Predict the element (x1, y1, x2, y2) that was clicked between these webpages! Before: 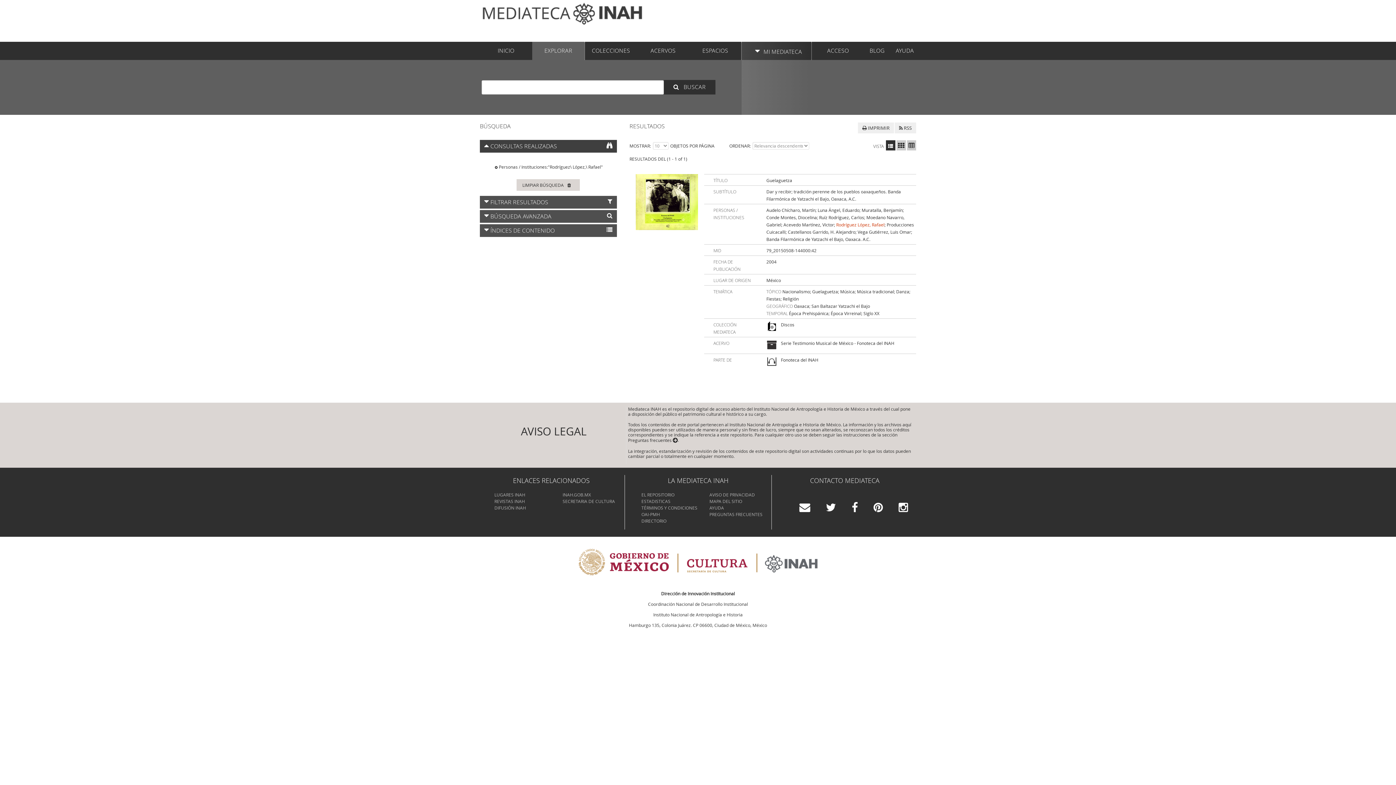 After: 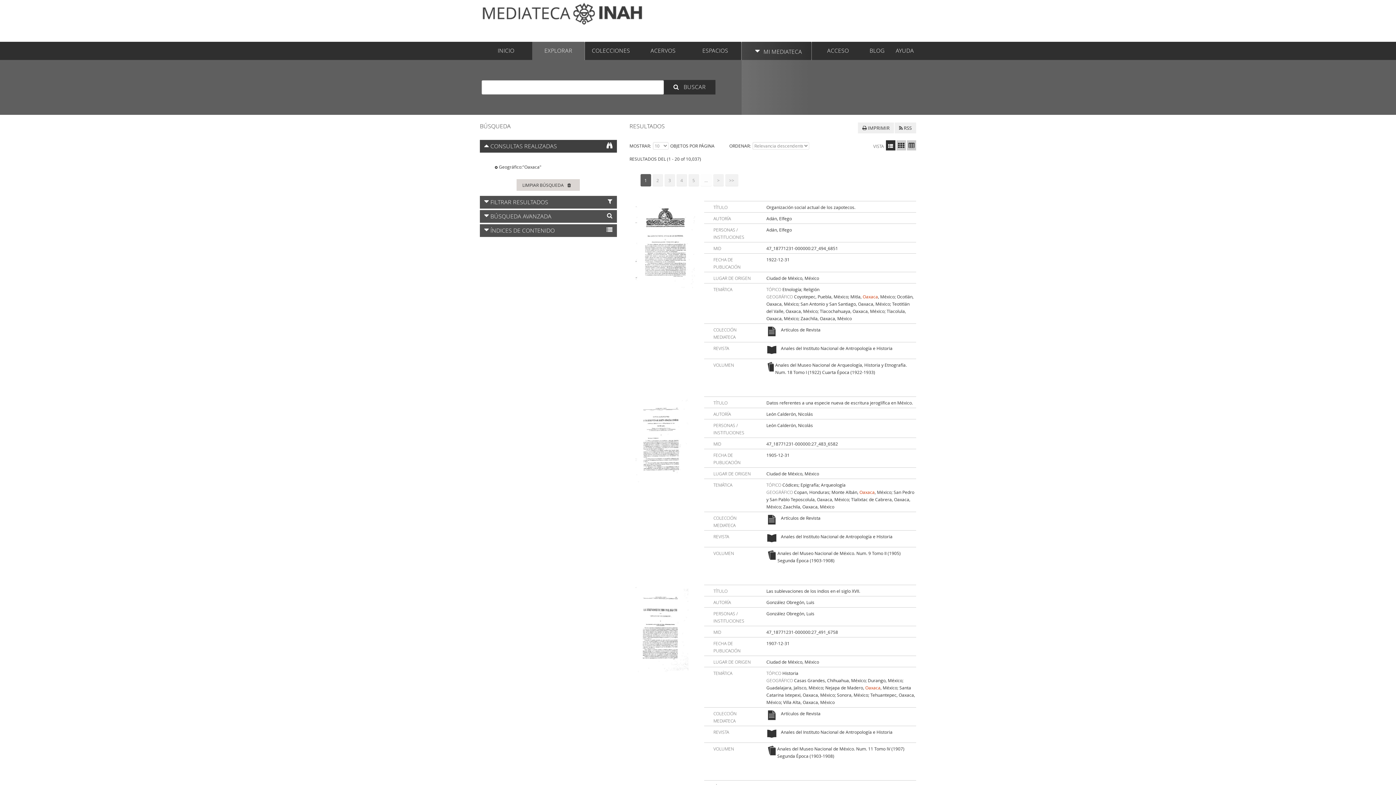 Action: bbox: (794, 303, 809, 309) label: Oaxaca